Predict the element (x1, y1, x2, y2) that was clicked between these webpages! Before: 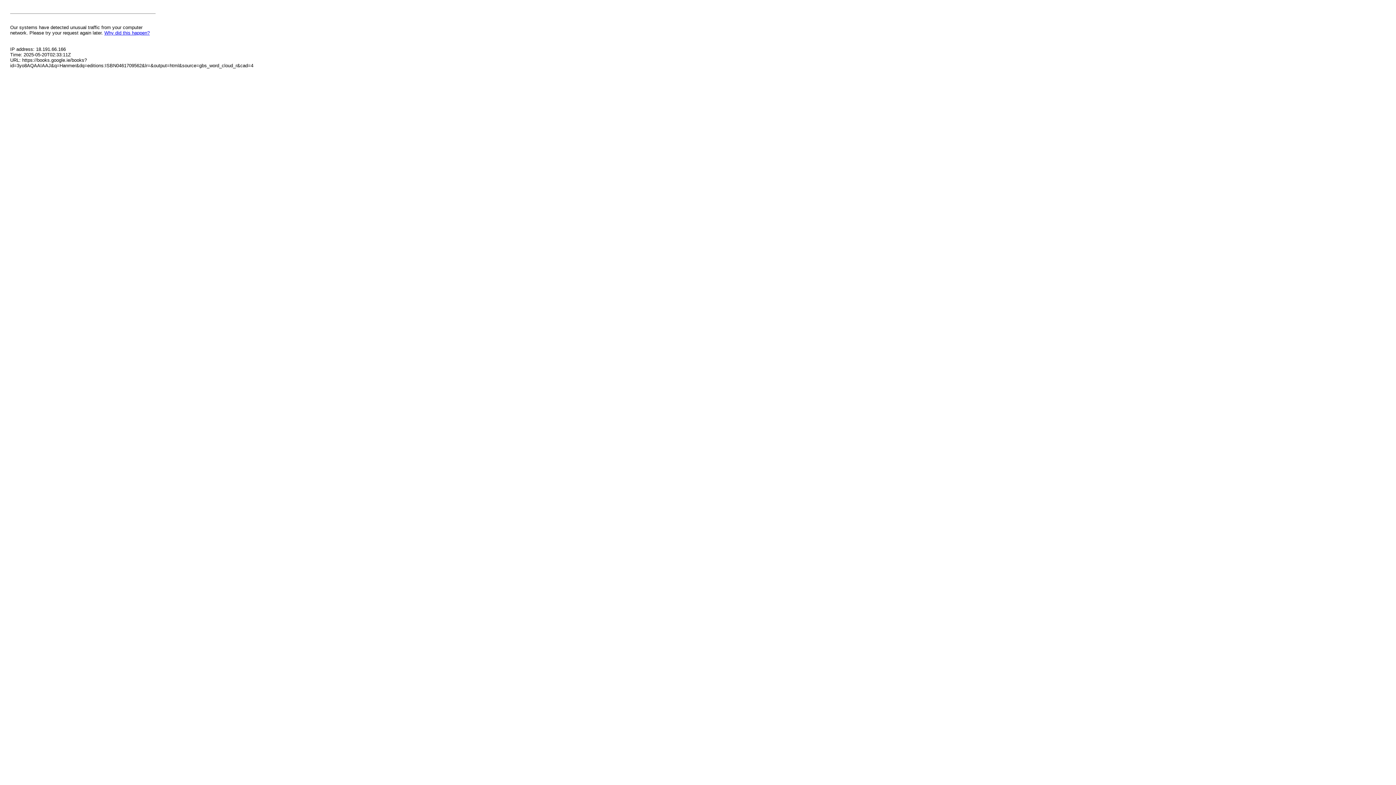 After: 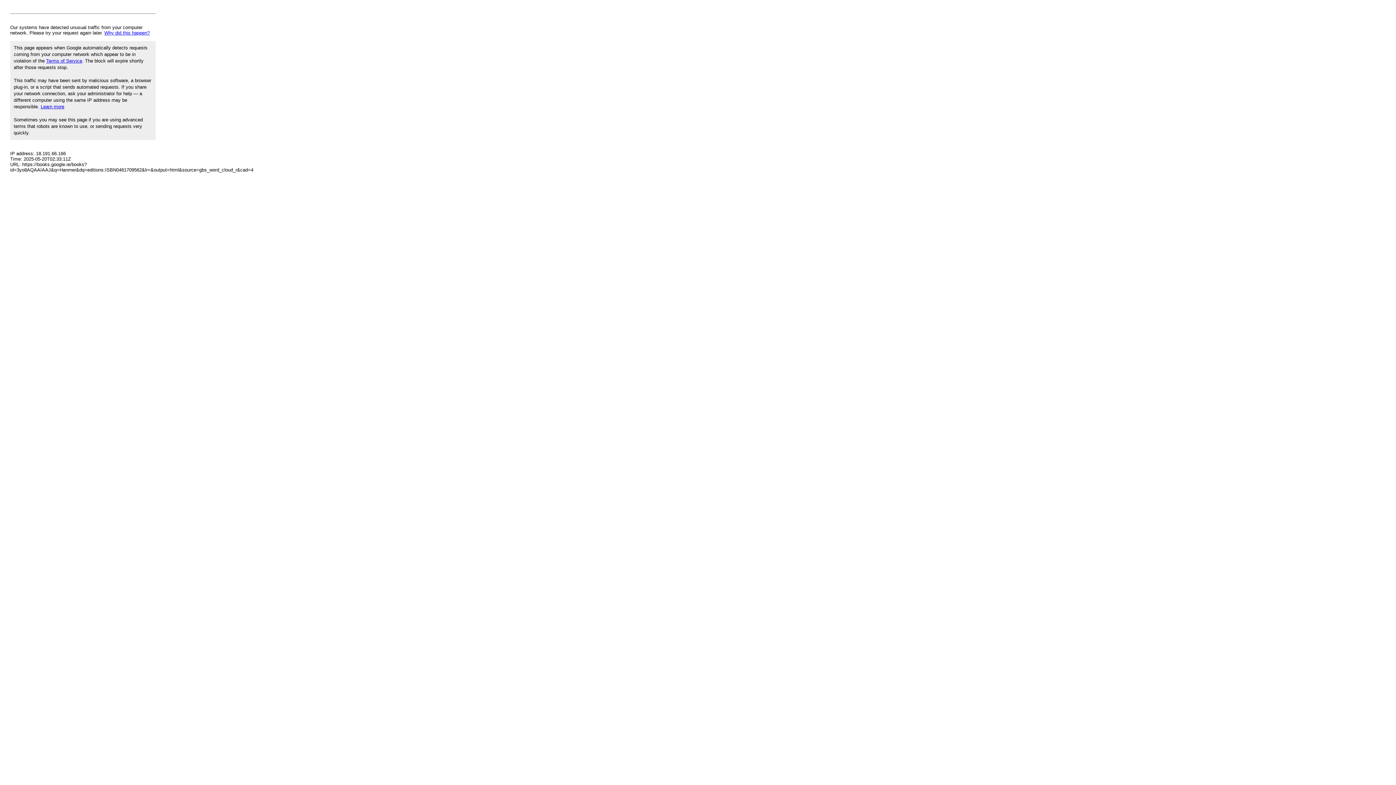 Action: label: Why did this happen? bbox: (104, 30, 149, 35)